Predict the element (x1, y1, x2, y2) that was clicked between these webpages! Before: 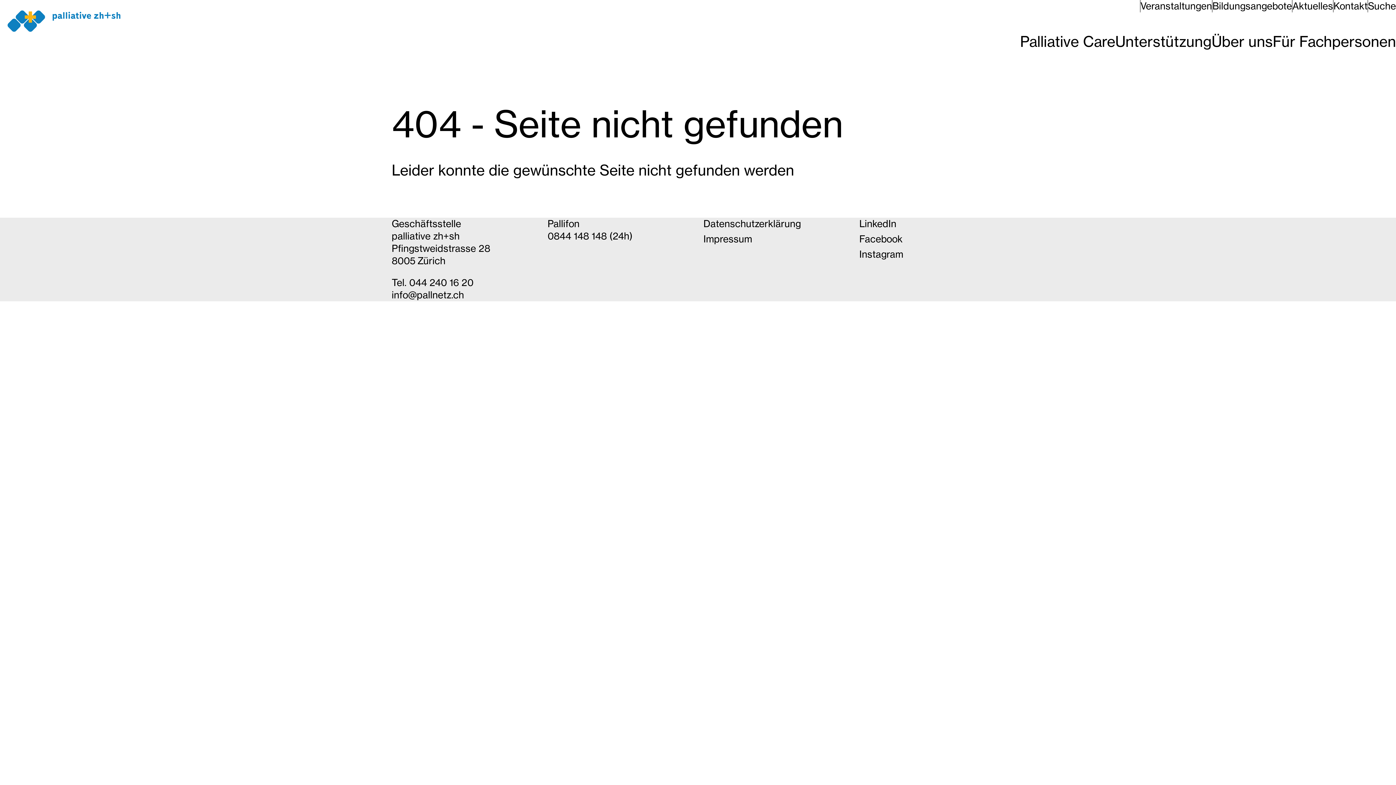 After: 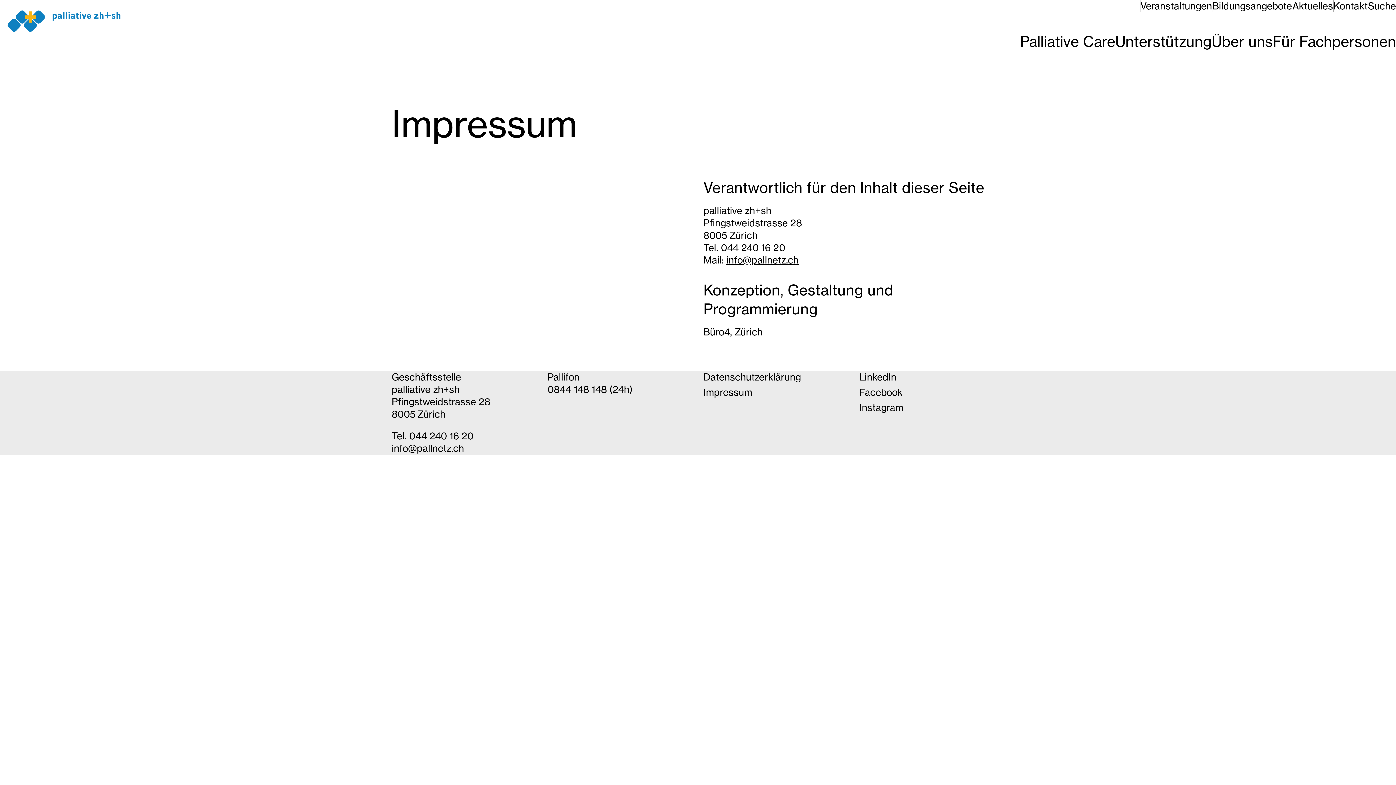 Action: bbox: (703, 233, 752, 244) label: Impressum